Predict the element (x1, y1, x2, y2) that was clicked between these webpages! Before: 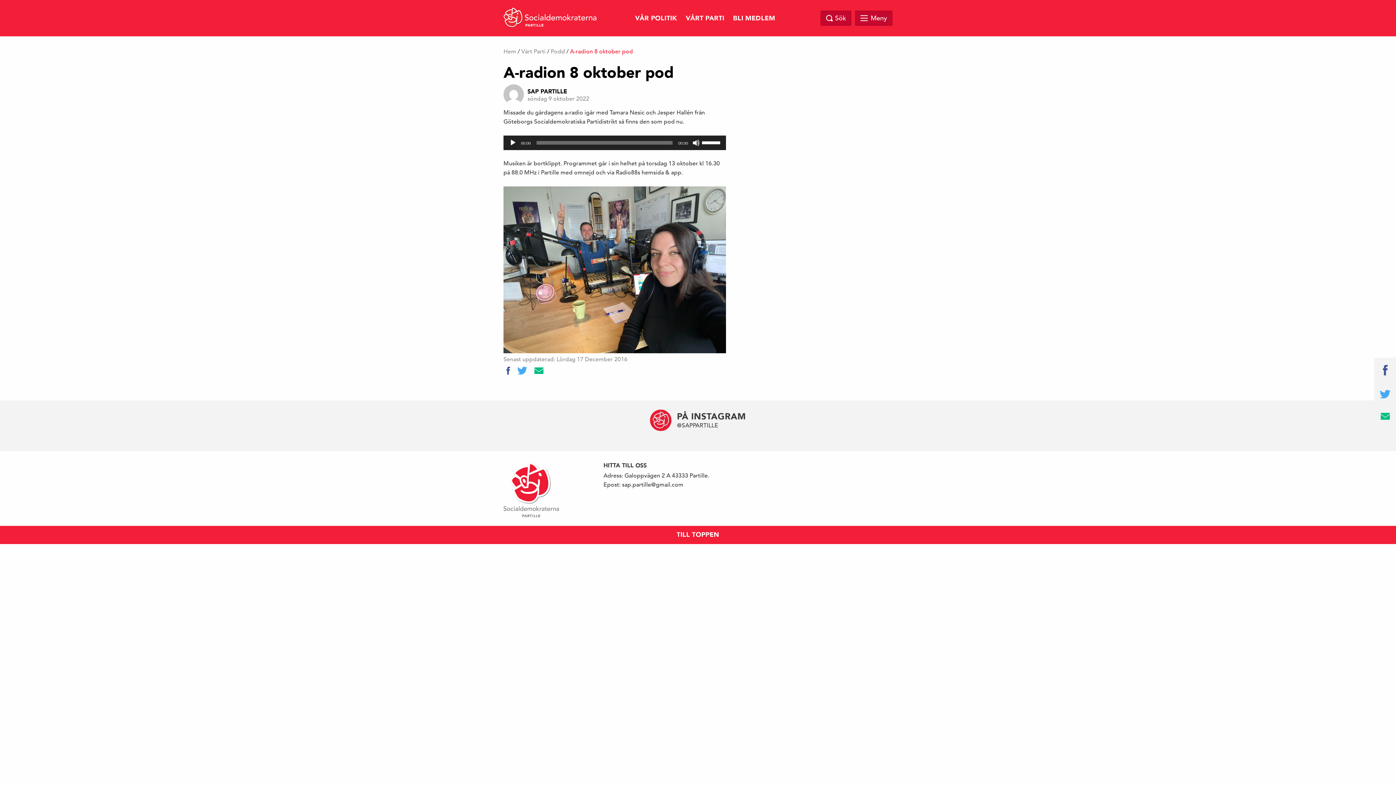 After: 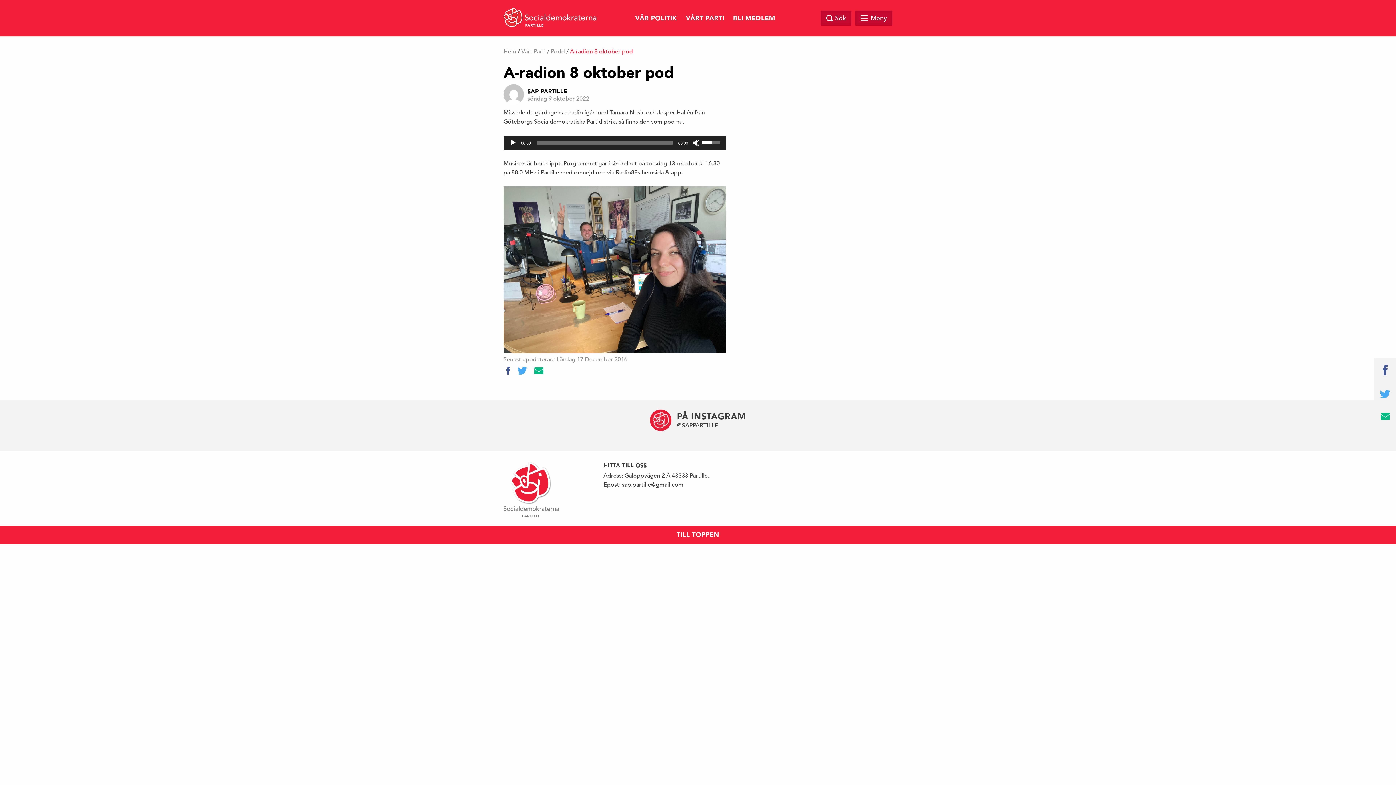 Action: bbox: (702, 135, 722, 148) label: Volymkontroll